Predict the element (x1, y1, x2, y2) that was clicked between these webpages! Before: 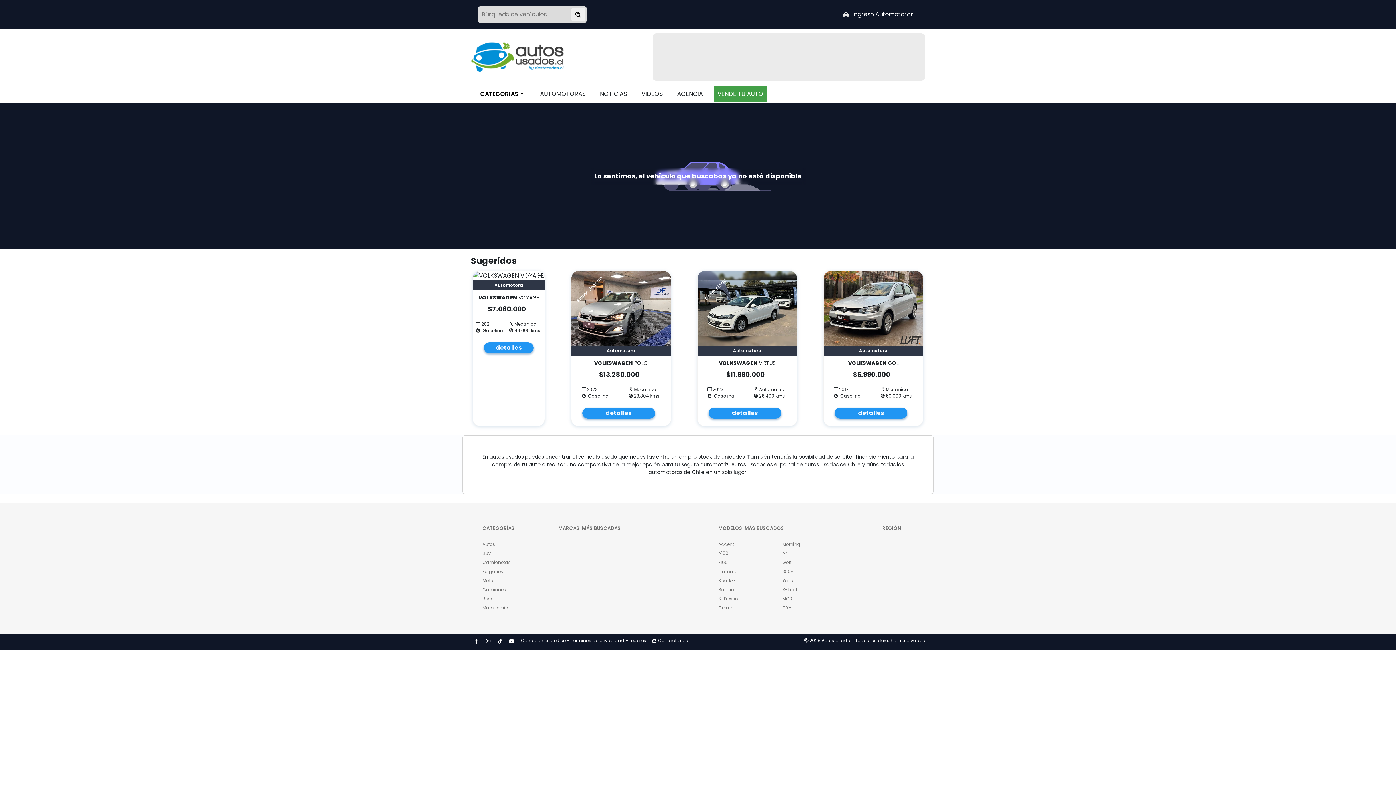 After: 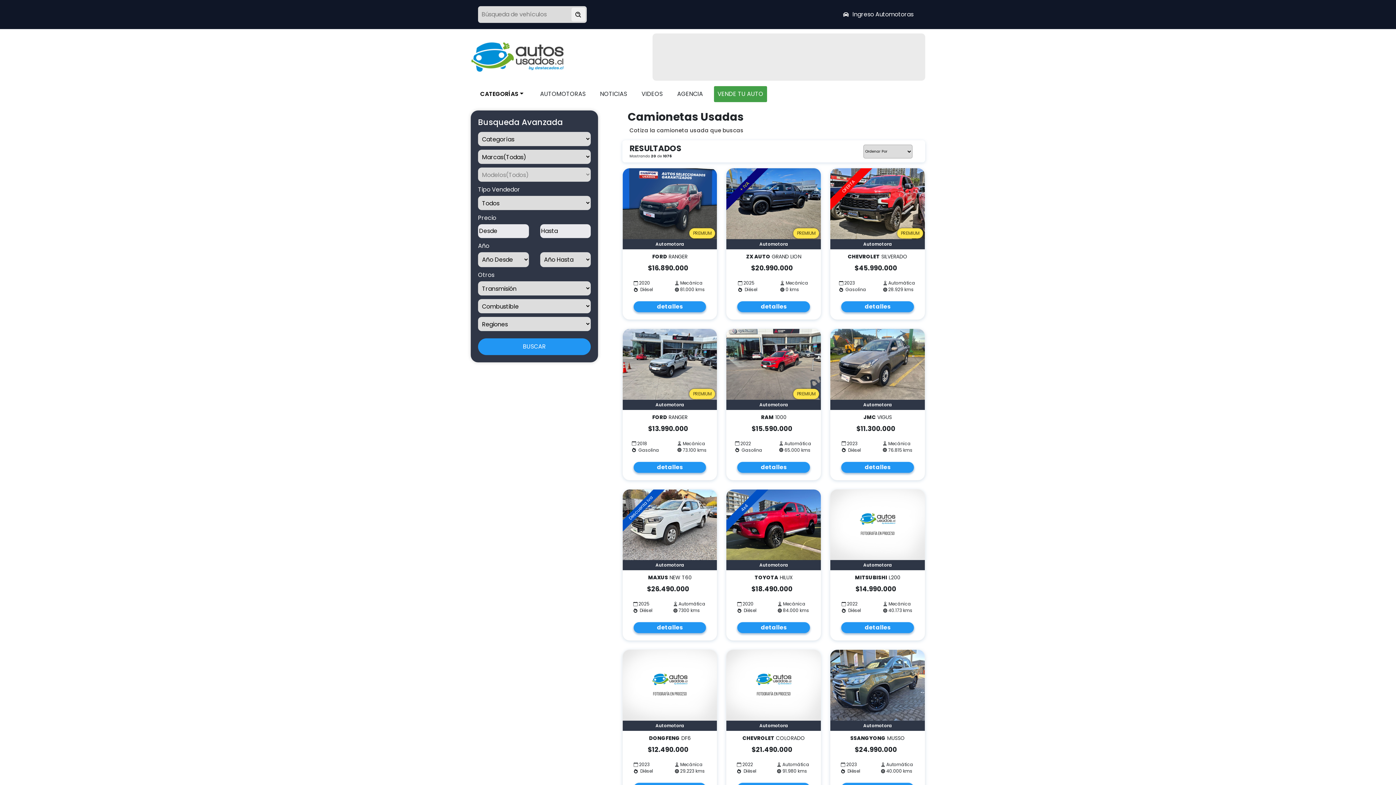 Action: label: Camionetas bbox: (478, 558, 518, 567)